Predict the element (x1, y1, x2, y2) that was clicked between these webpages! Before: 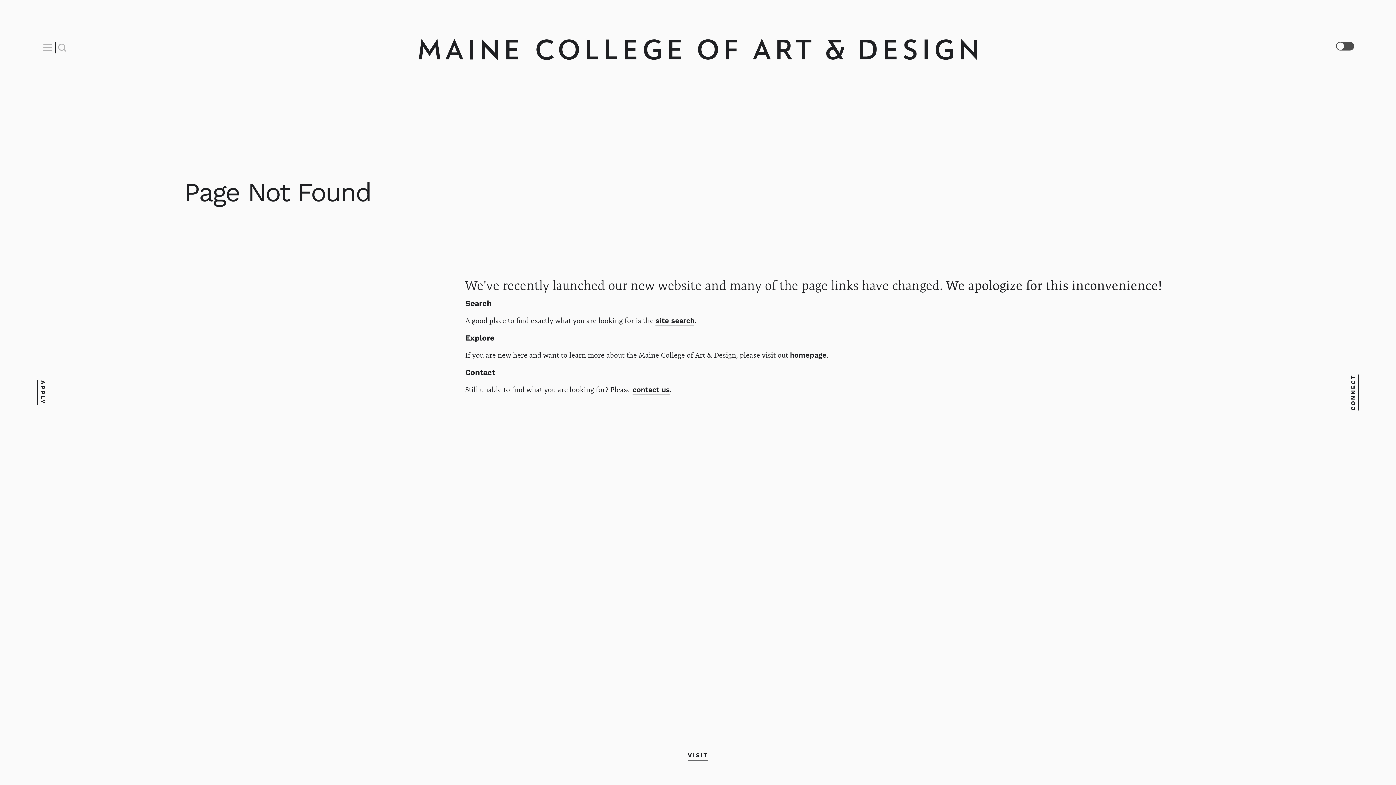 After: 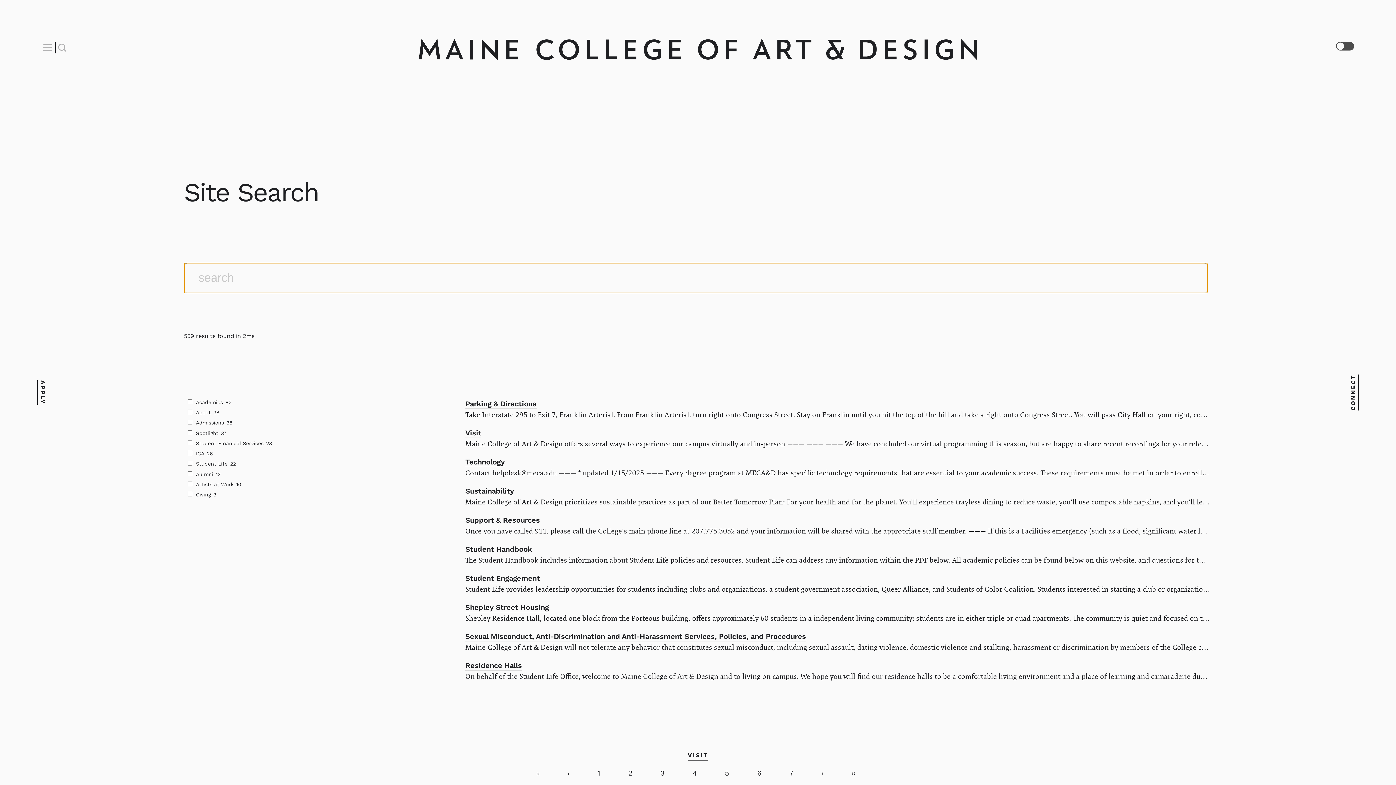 Action: bbox: (655, 316, 694, 325) label: site search